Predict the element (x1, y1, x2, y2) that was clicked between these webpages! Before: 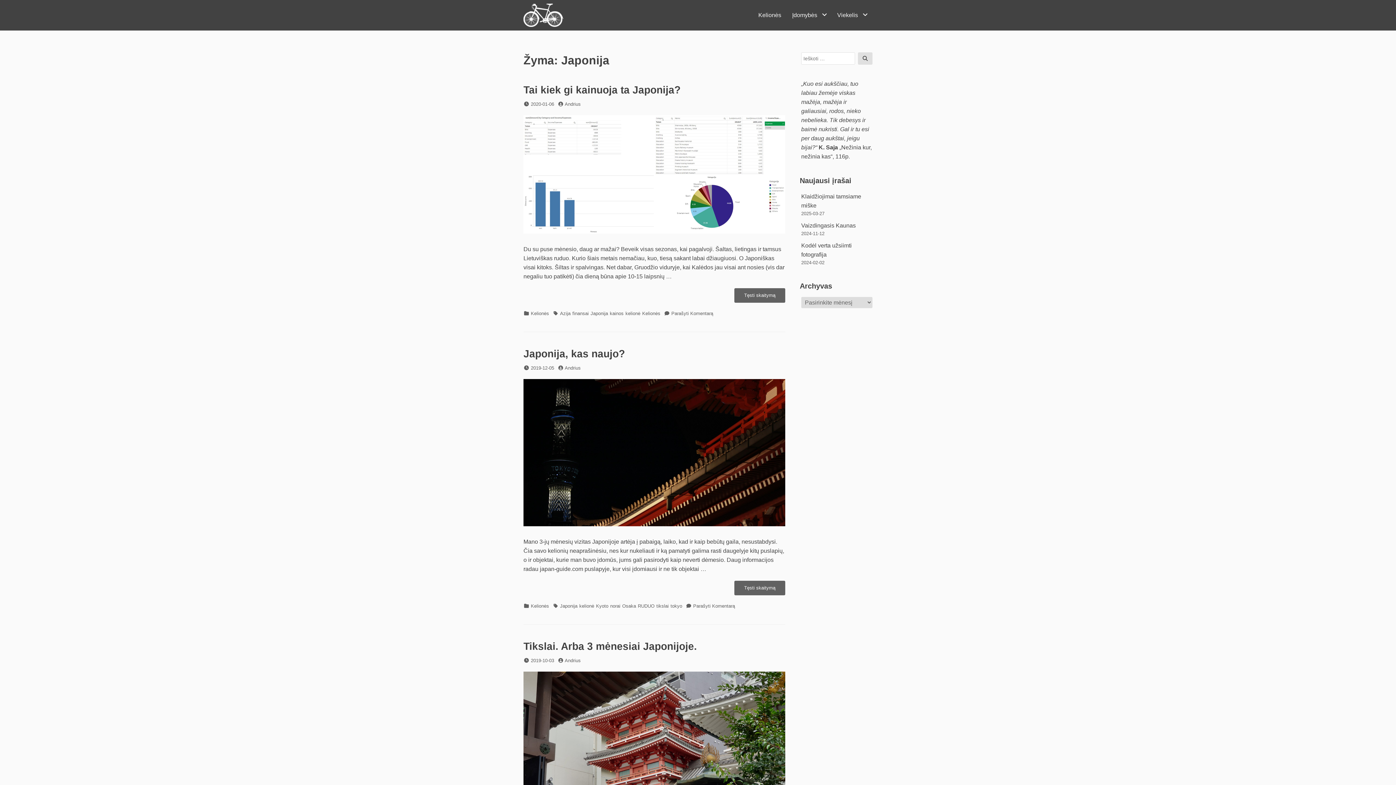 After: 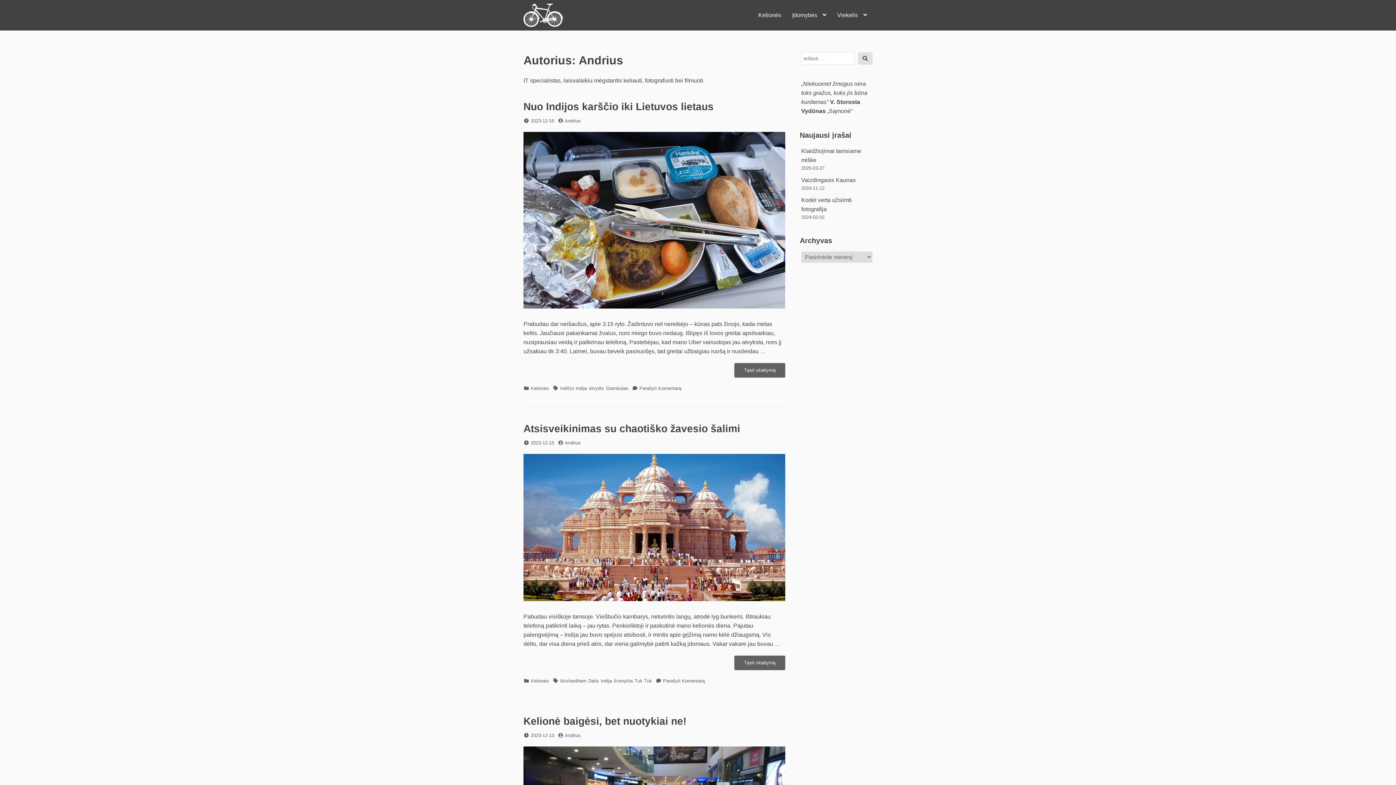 Action: label: Andrius bbox: (564, 101, 580, 106)